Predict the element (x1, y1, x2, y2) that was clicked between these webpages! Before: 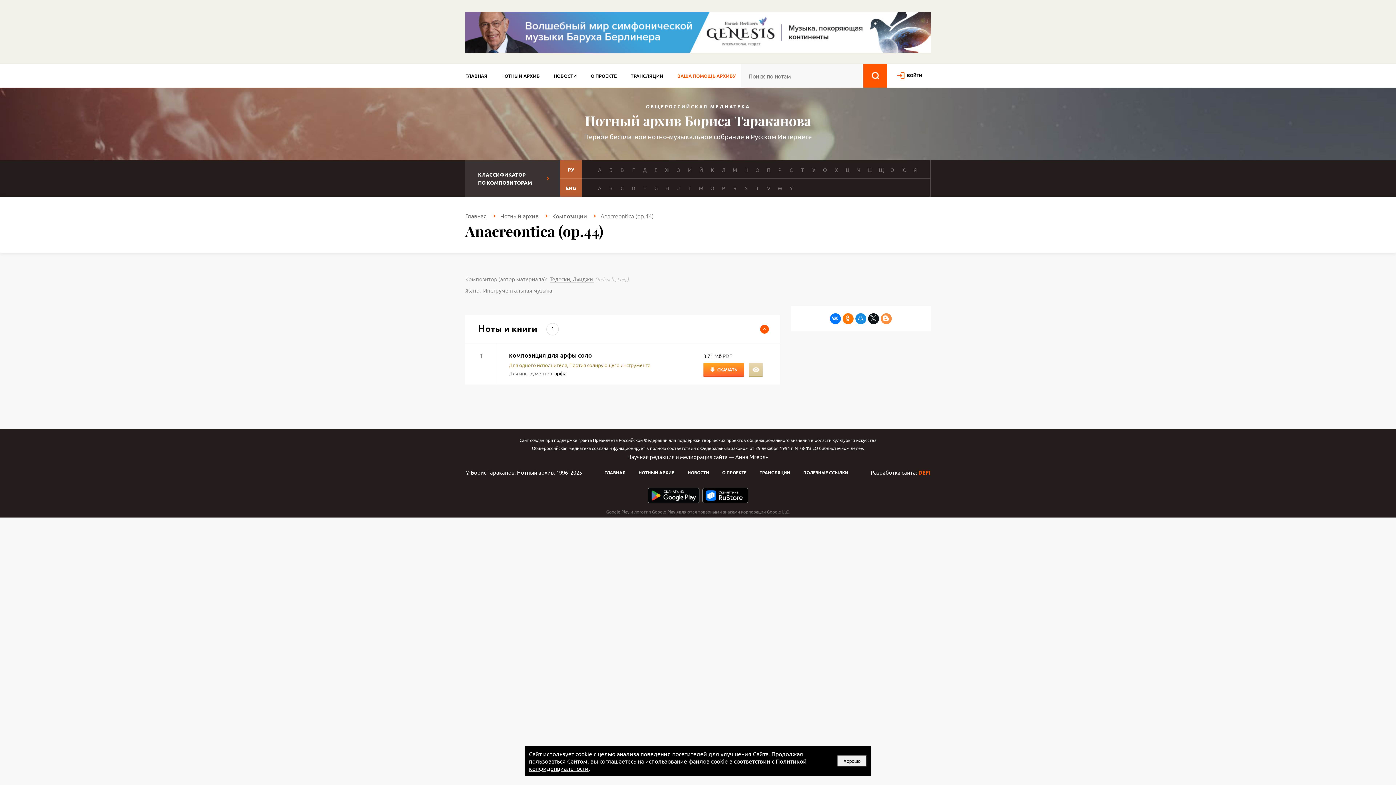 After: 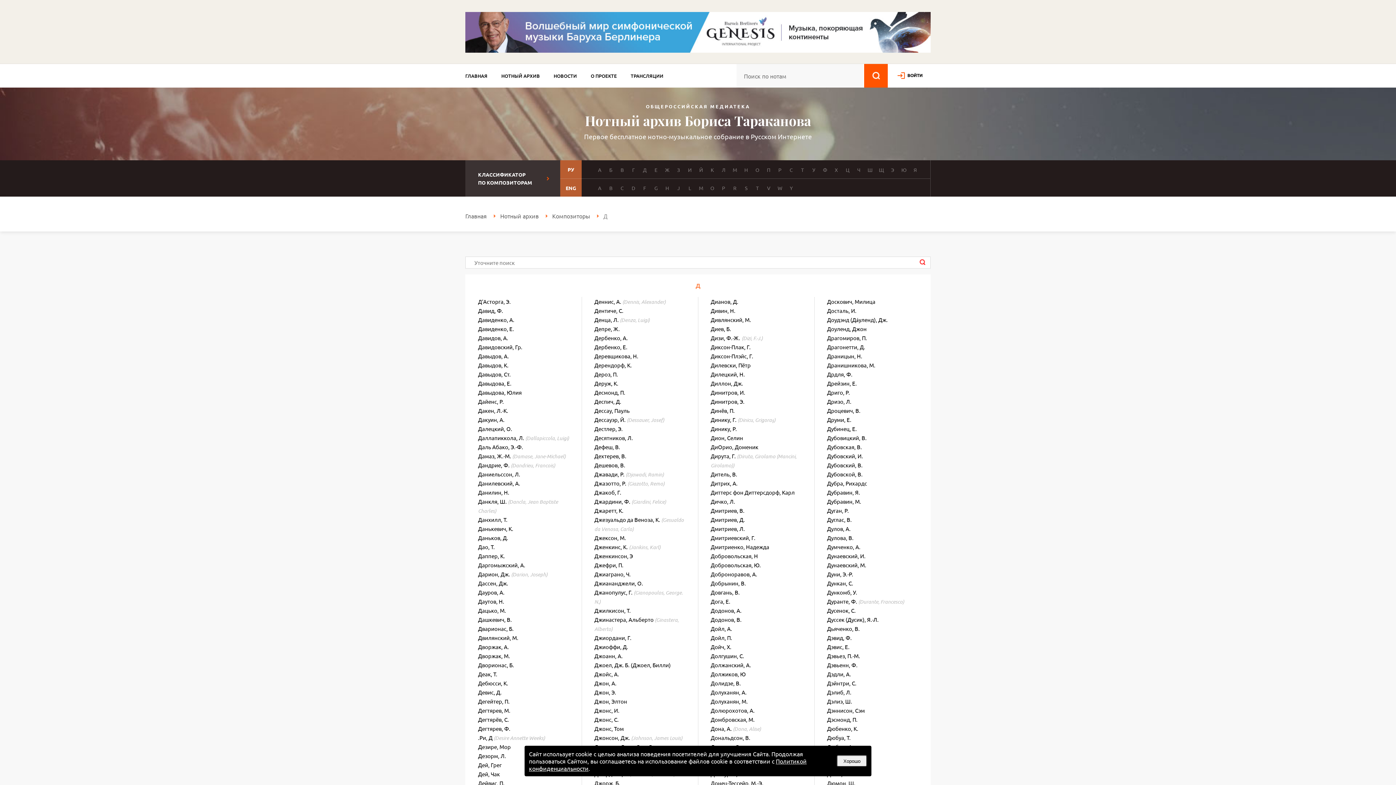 Action: label: Д bbox: (641, 165, 648, 173)